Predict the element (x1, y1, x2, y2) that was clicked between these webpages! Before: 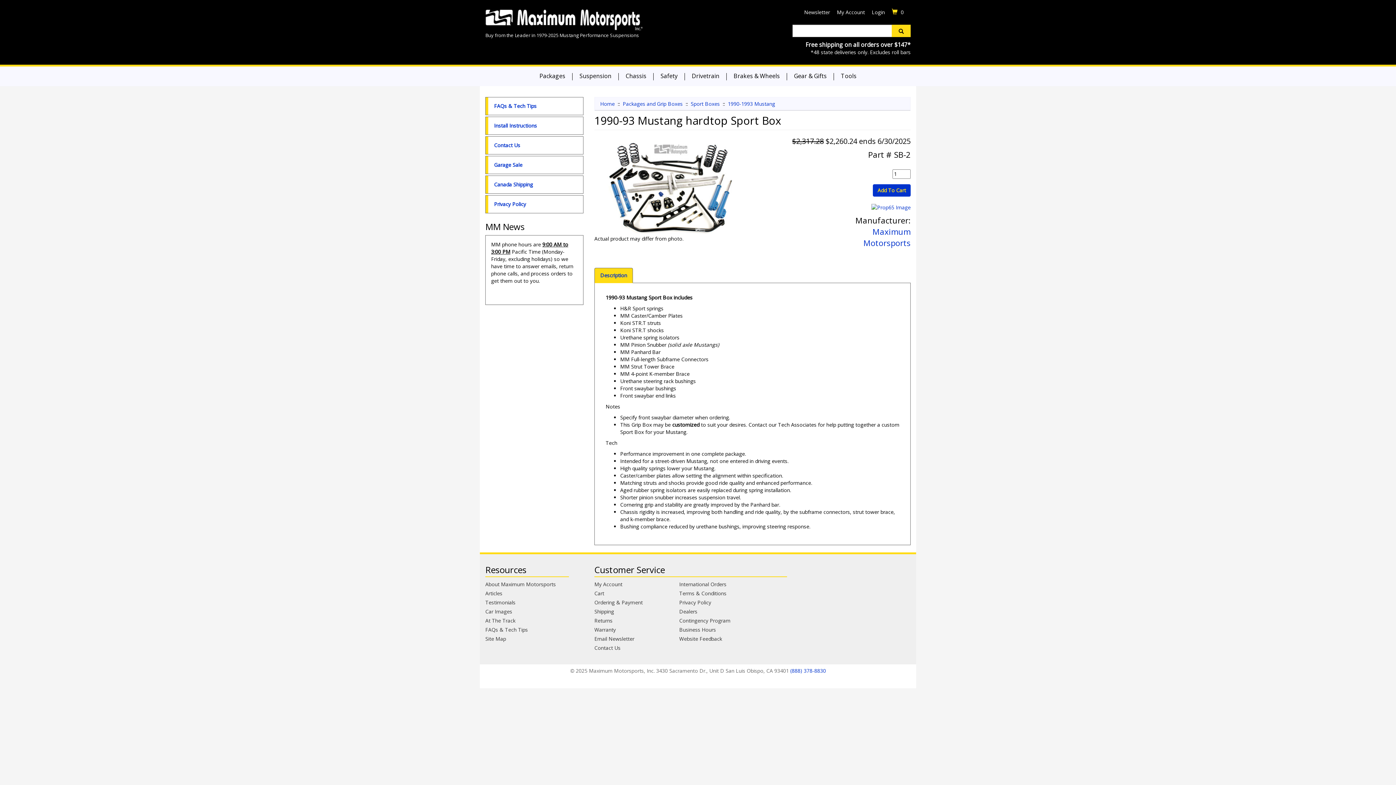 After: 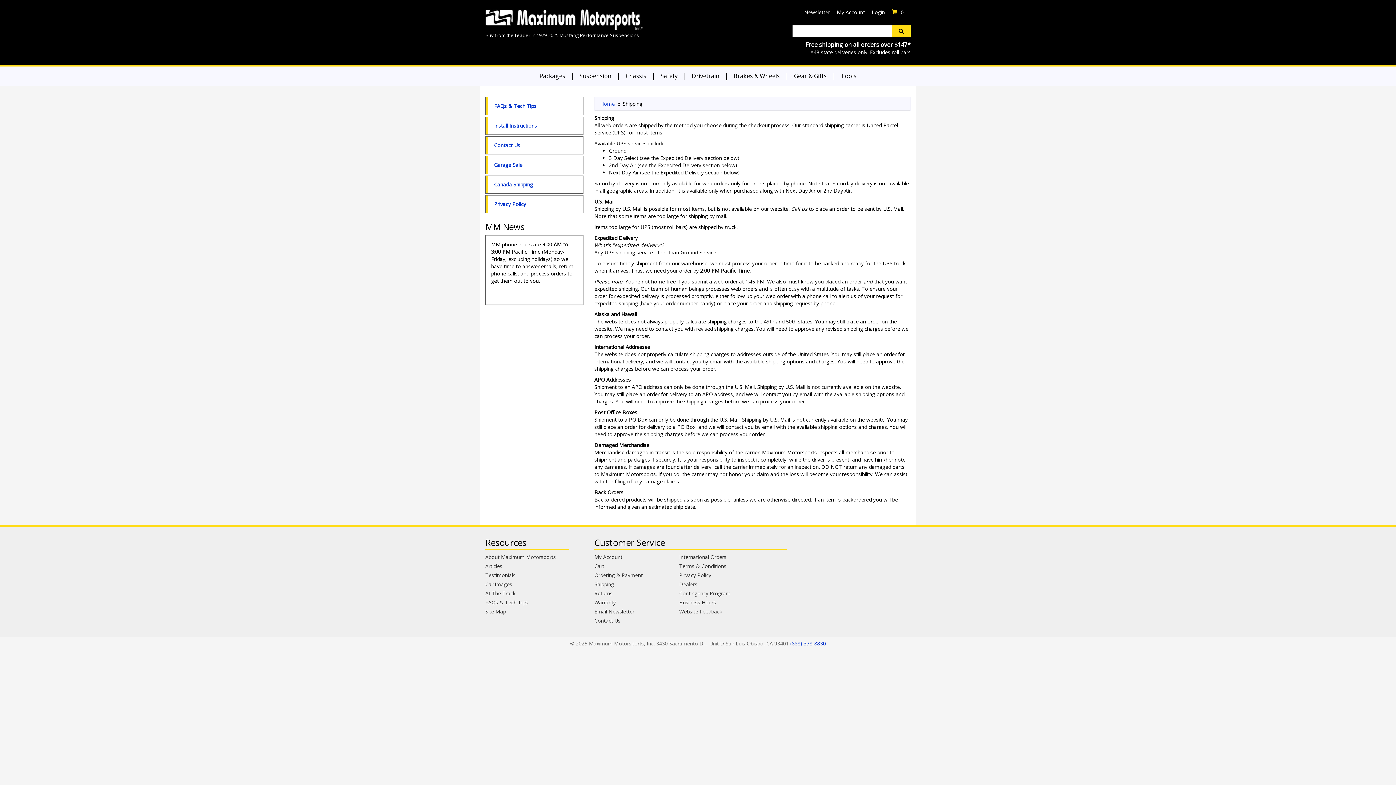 Action: label: Shipping bbox: (594, 608, 614, 615)